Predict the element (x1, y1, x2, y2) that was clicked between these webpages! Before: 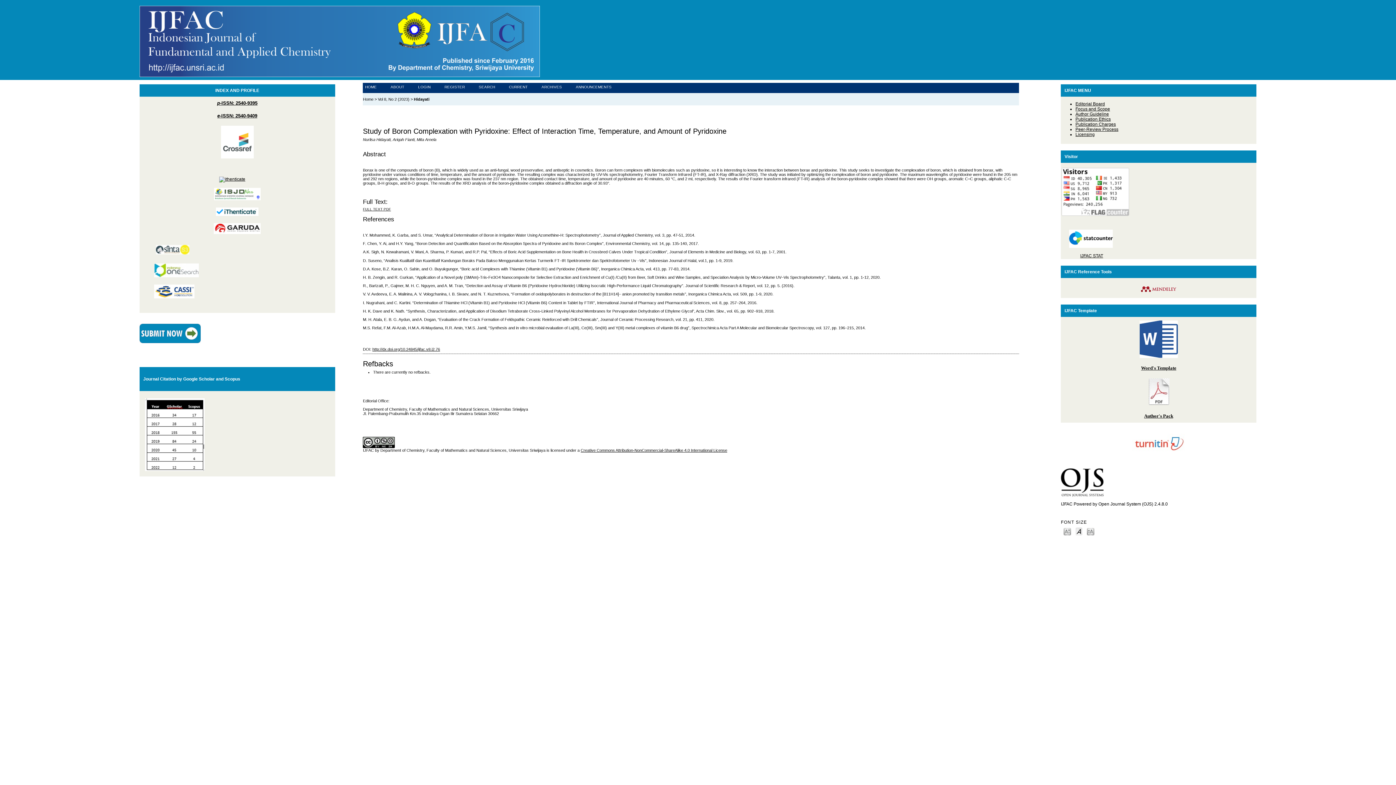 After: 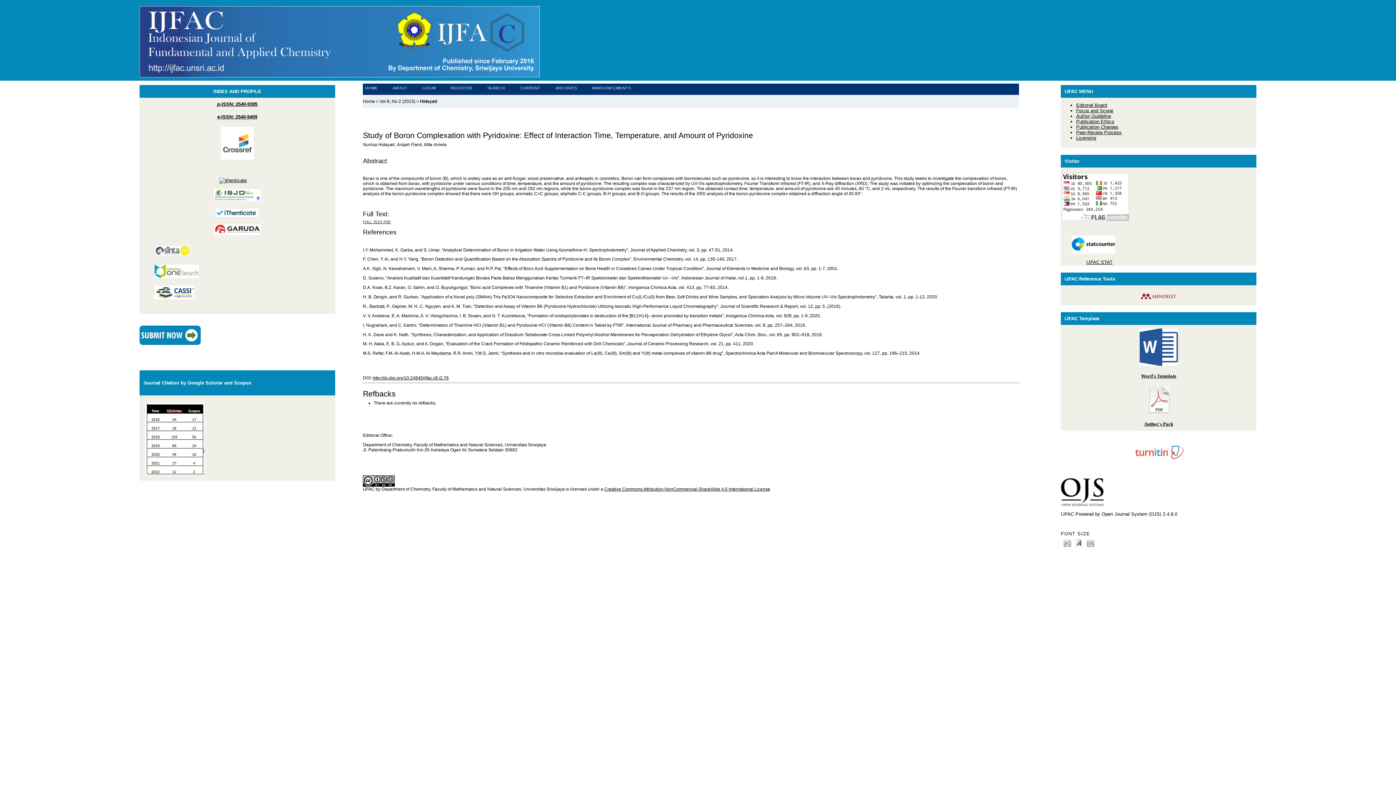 Action: label: Make font size larger bbox: (1087, 527, 1094, 535)